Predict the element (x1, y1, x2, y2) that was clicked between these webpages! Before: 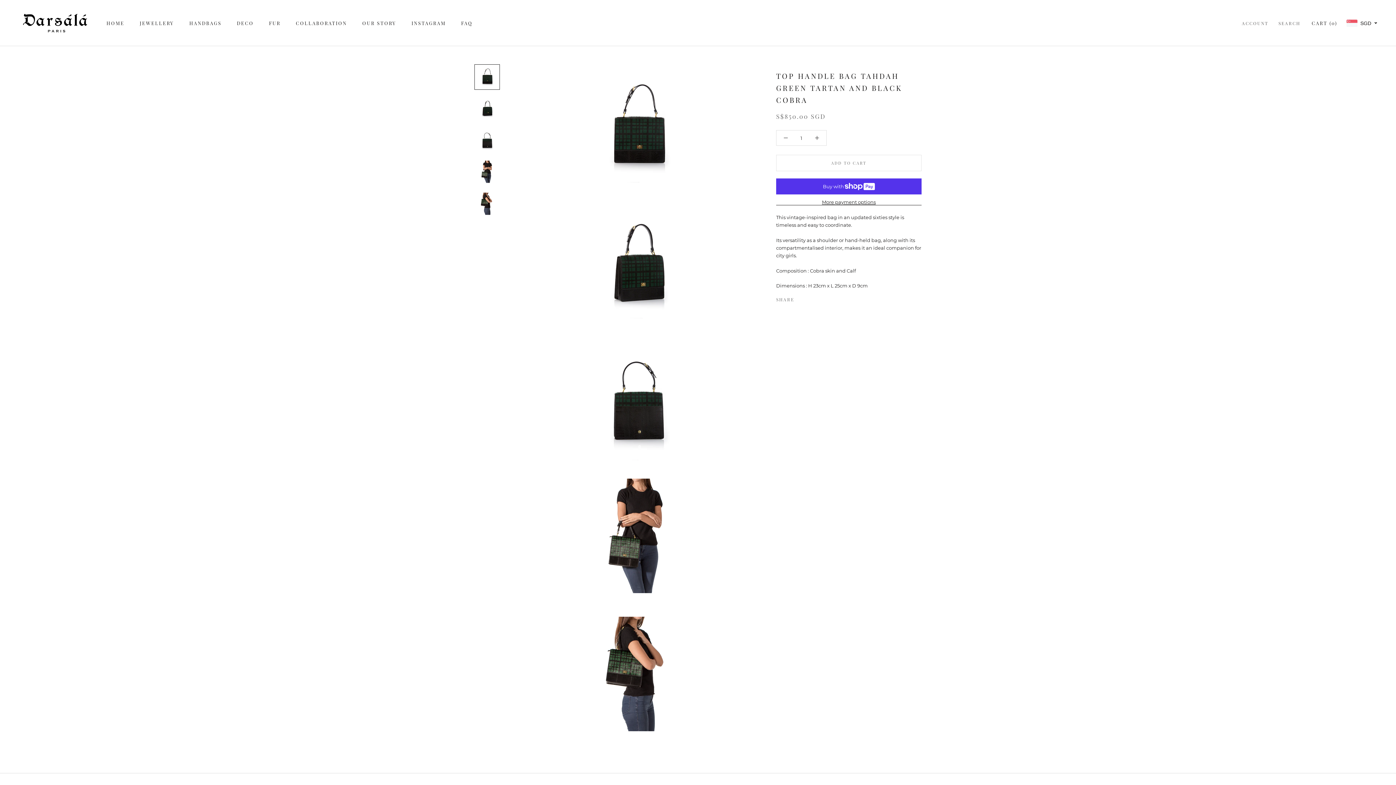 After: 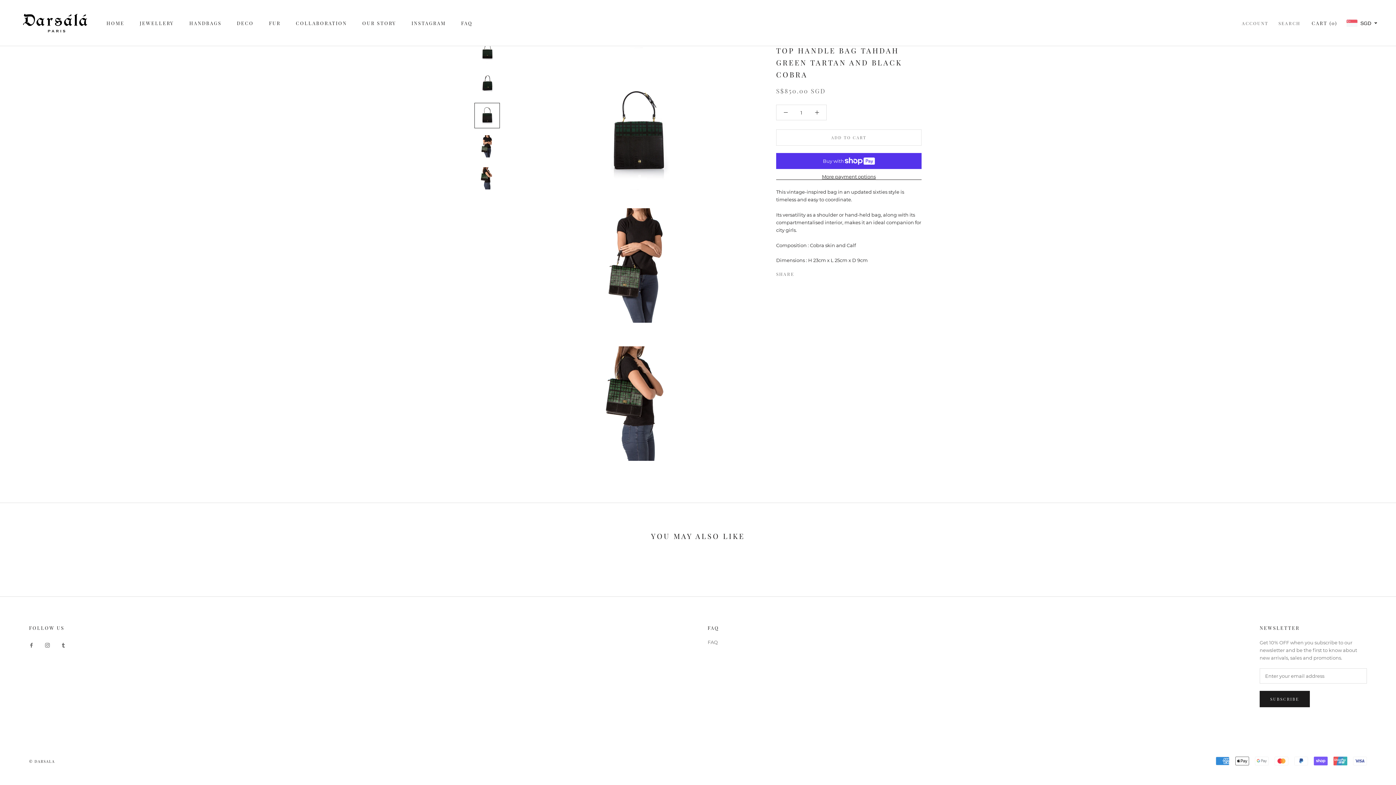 Action: bbox: (474, 160, 500, 185)